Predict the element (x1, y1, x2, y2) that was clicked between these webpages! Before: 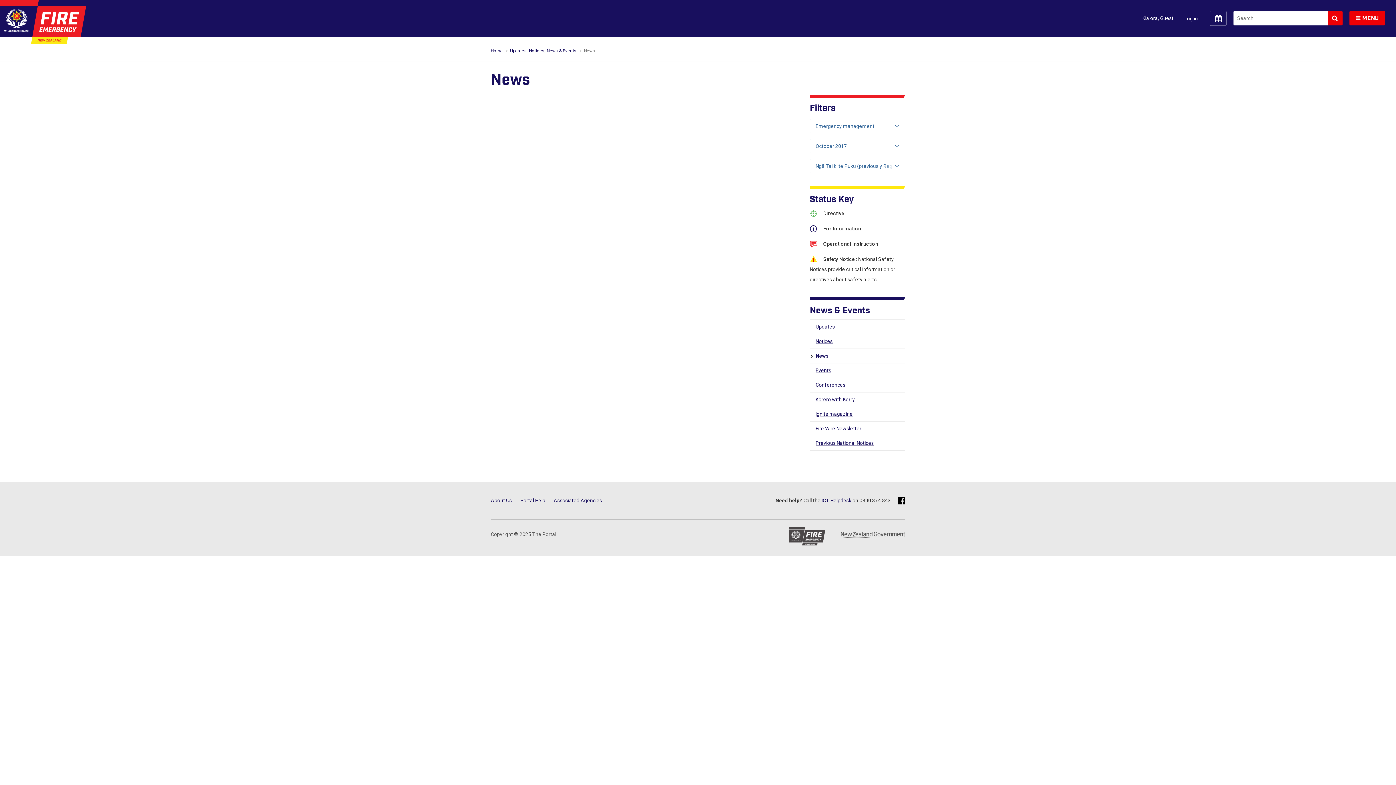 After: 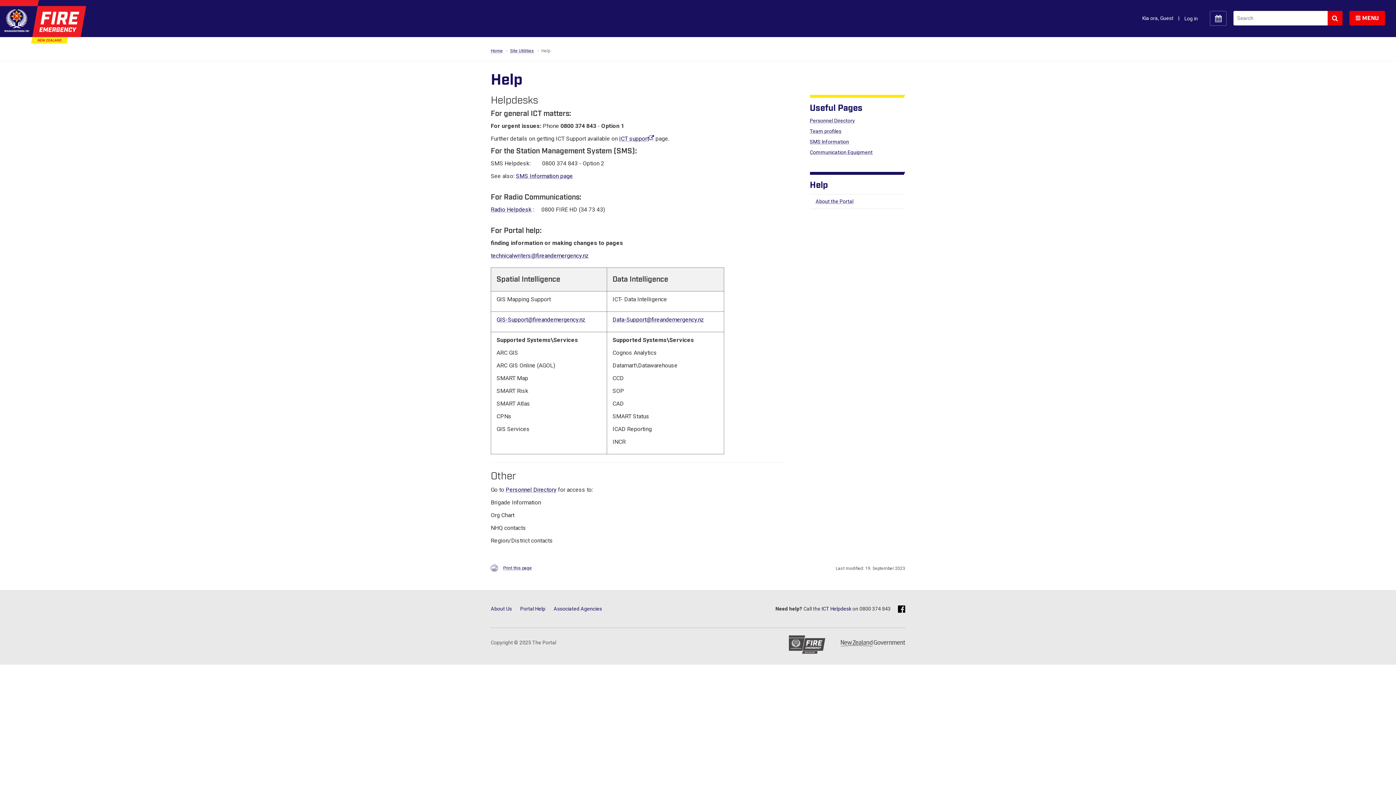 Action: label: Portal Help bbox: (520, 497, 545, 504)